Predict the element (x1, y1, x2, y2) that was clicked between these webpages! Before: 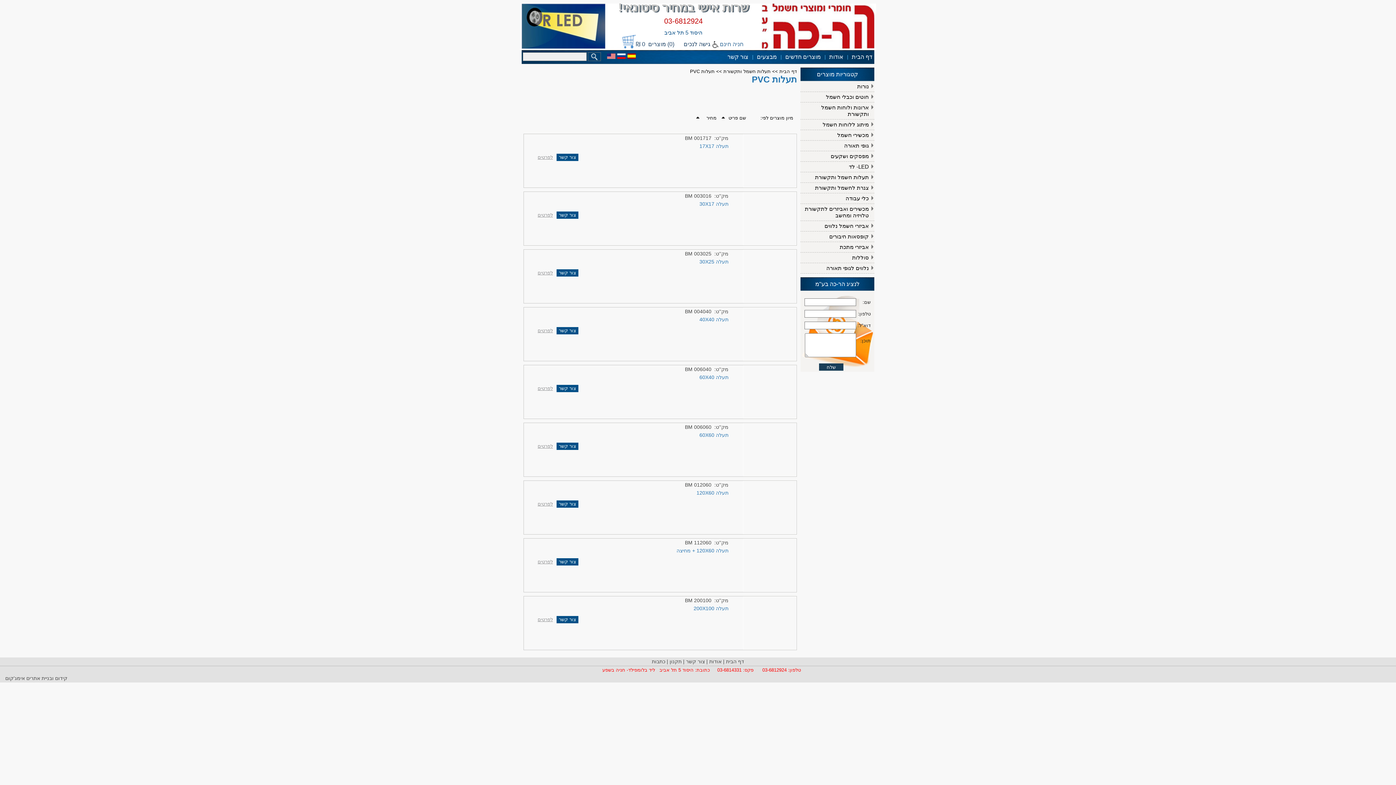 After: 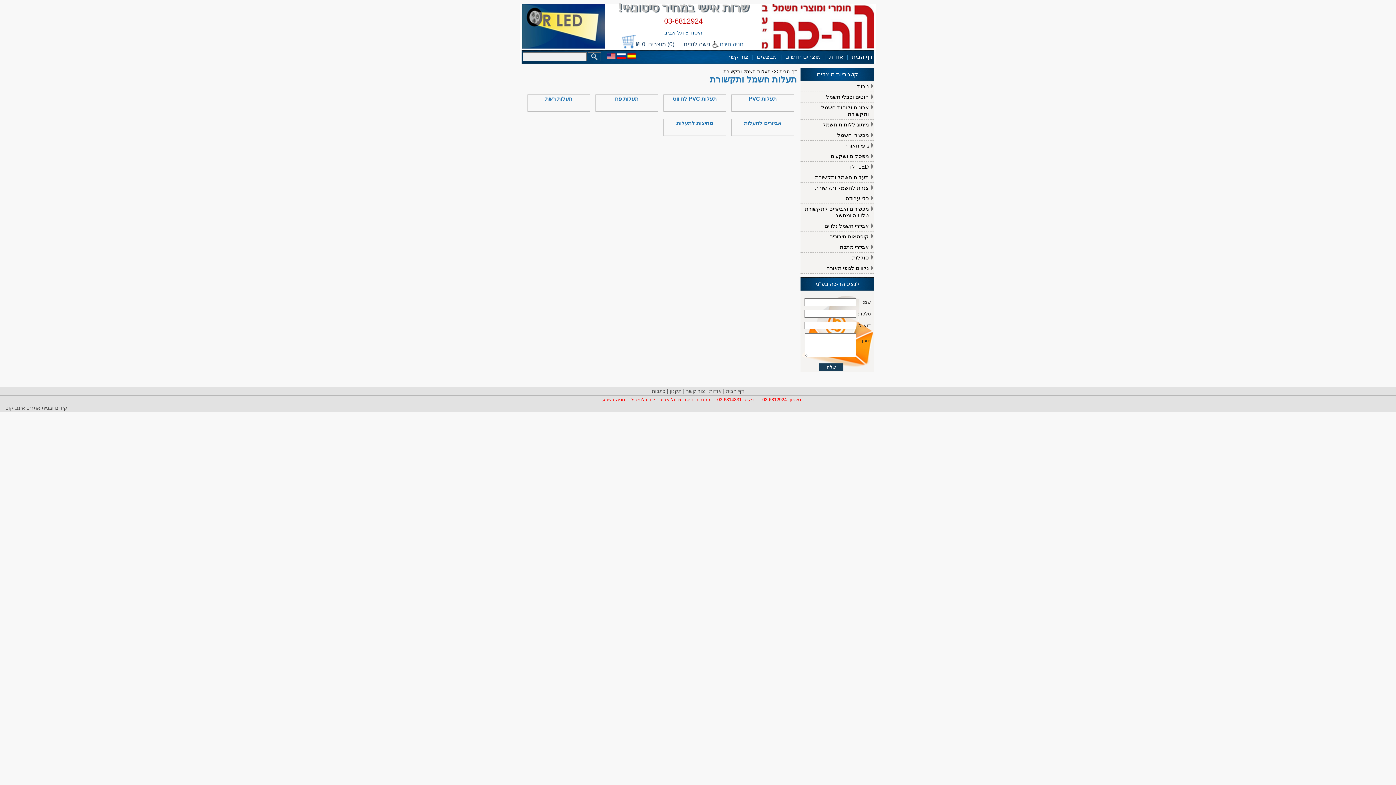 Action: label: תעלות חשמל ותקשורת bbox: (723, 68, 770, 74)